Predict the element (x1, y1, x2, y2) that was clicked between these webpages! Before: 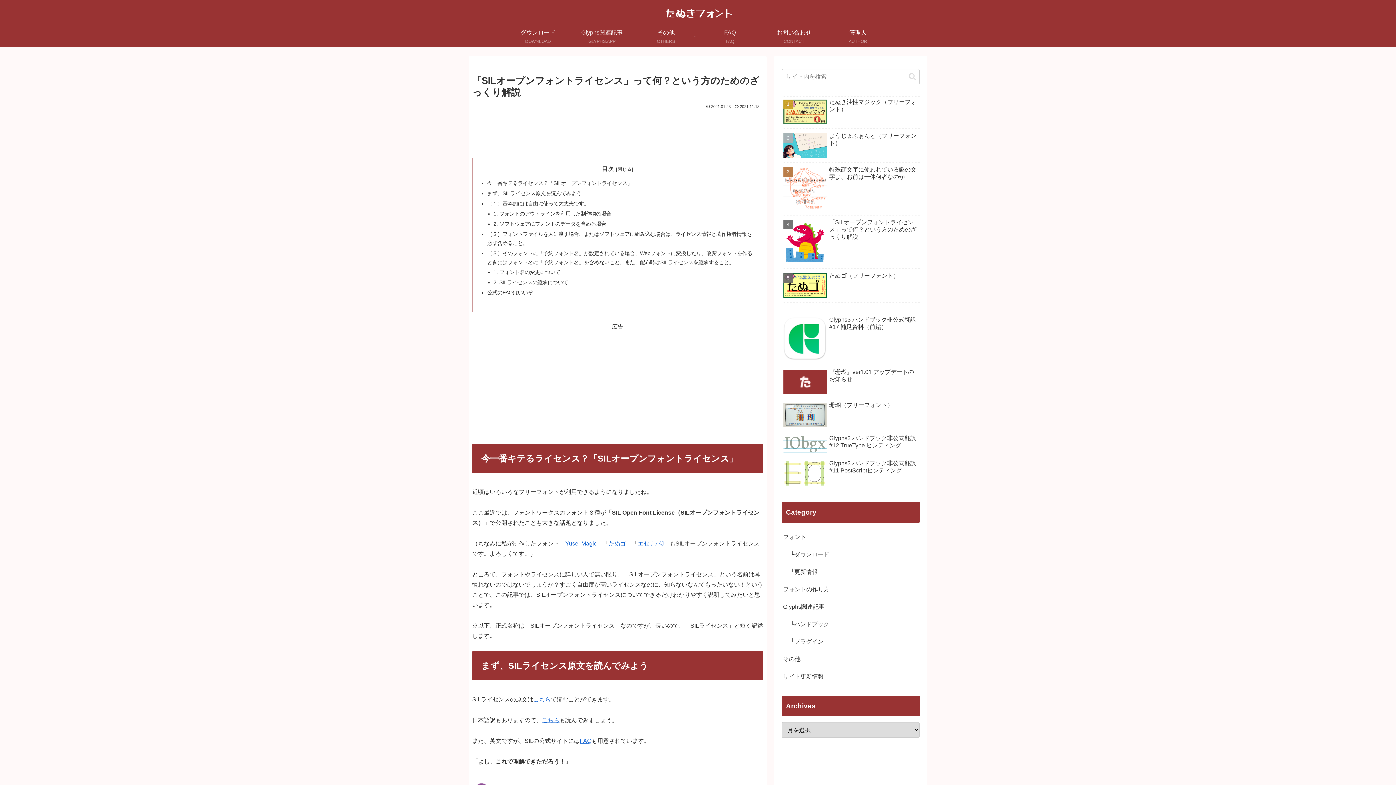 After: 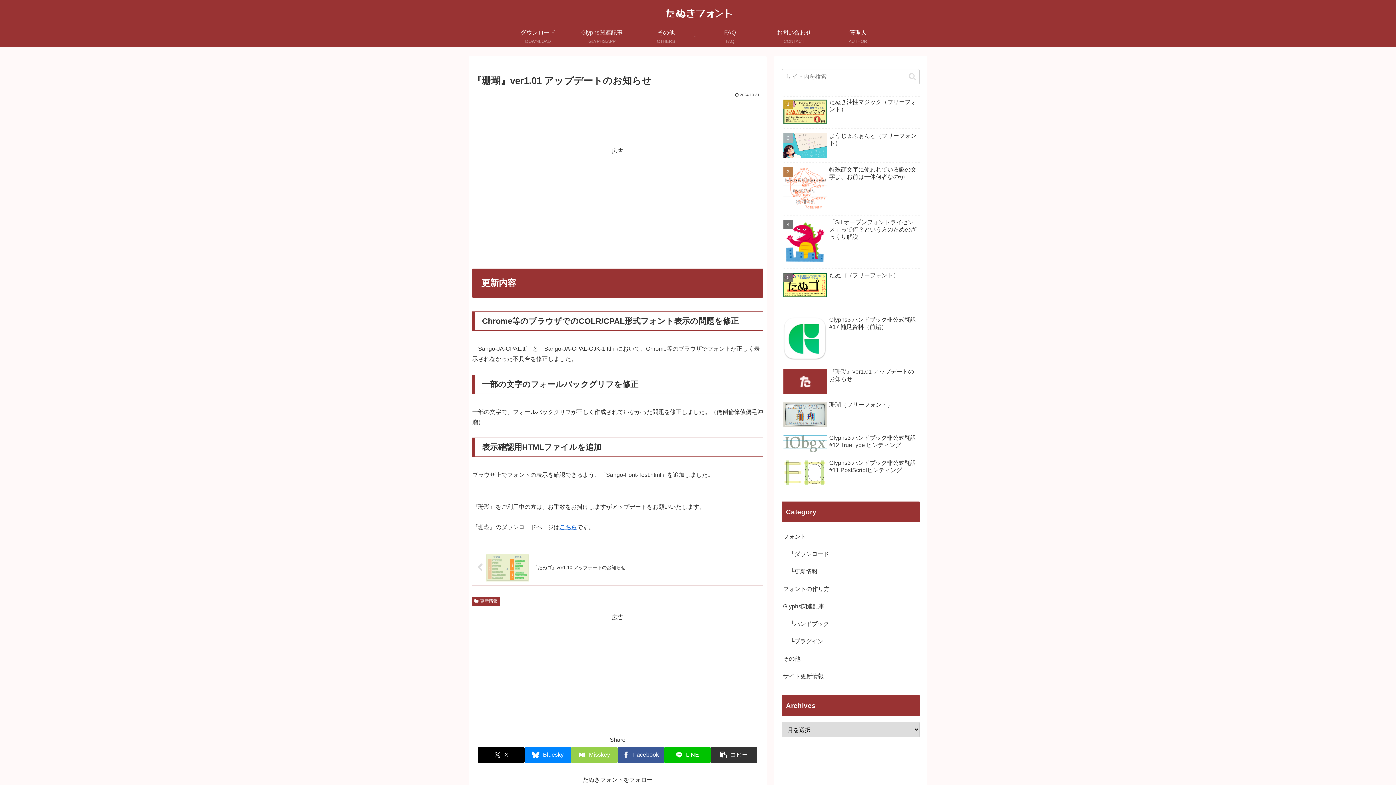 Action: label: 『珊瑚』ver1.01 アップデートのお知らせ bbox: (781, 366, 920, 398)